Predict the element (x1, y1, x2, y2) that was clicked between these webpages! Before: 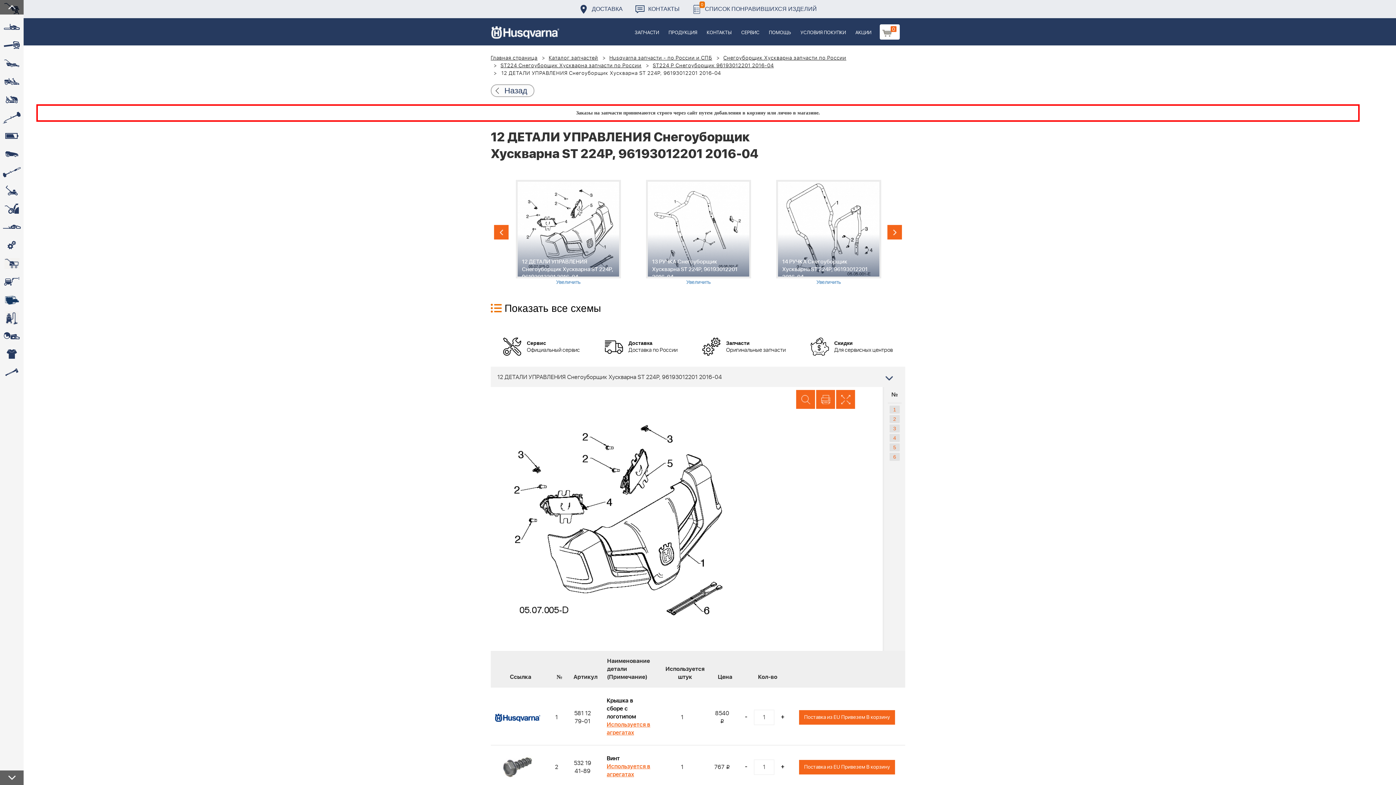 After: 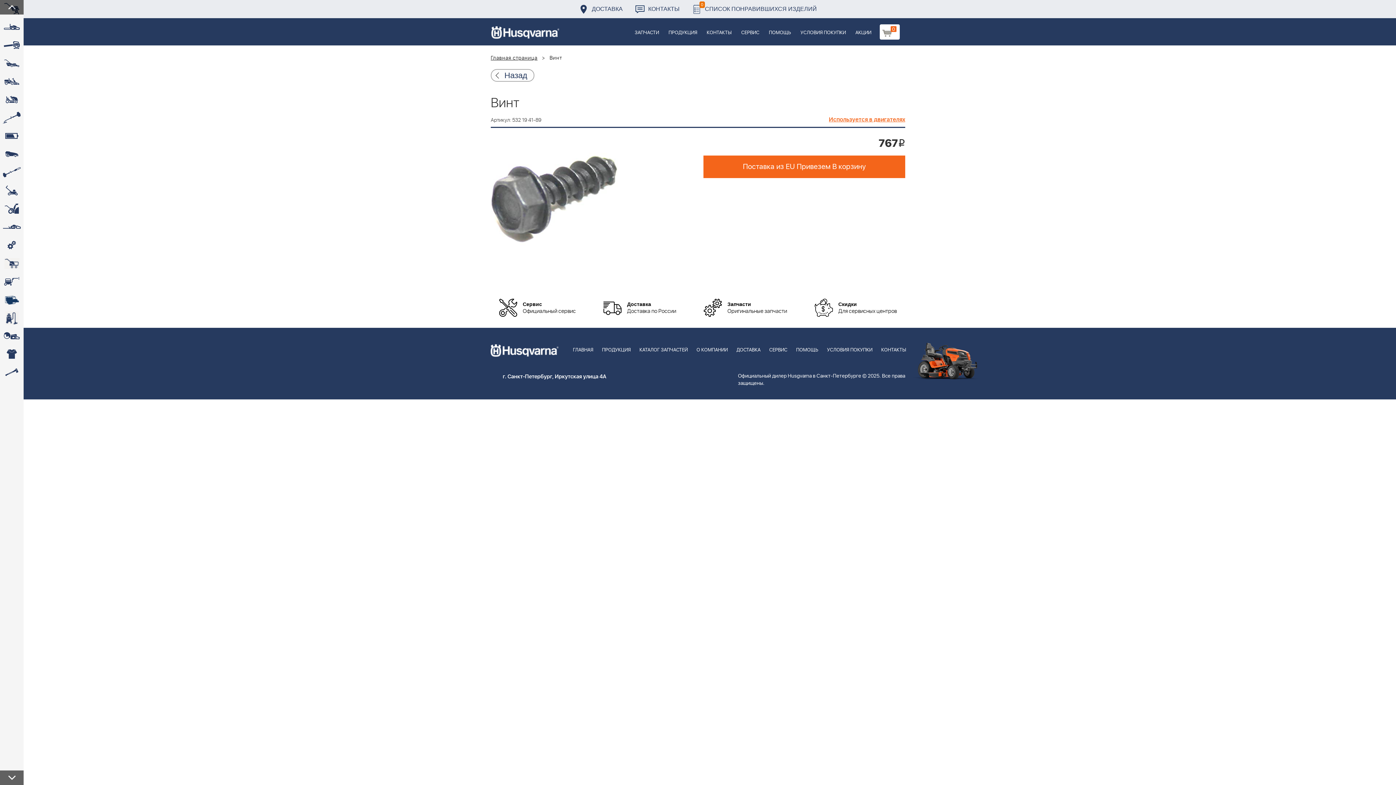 Action: label: Винт bbox: (606, 754, 620, 763)